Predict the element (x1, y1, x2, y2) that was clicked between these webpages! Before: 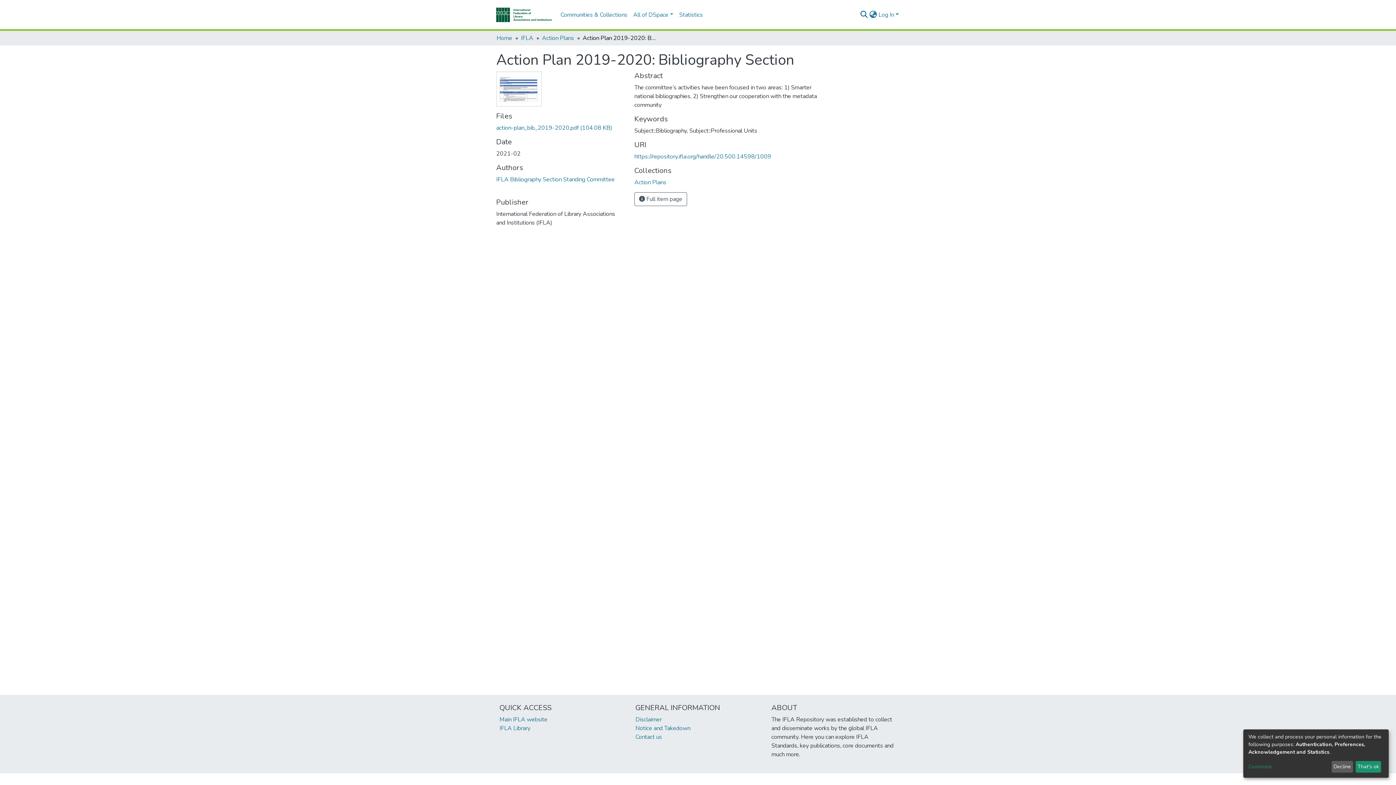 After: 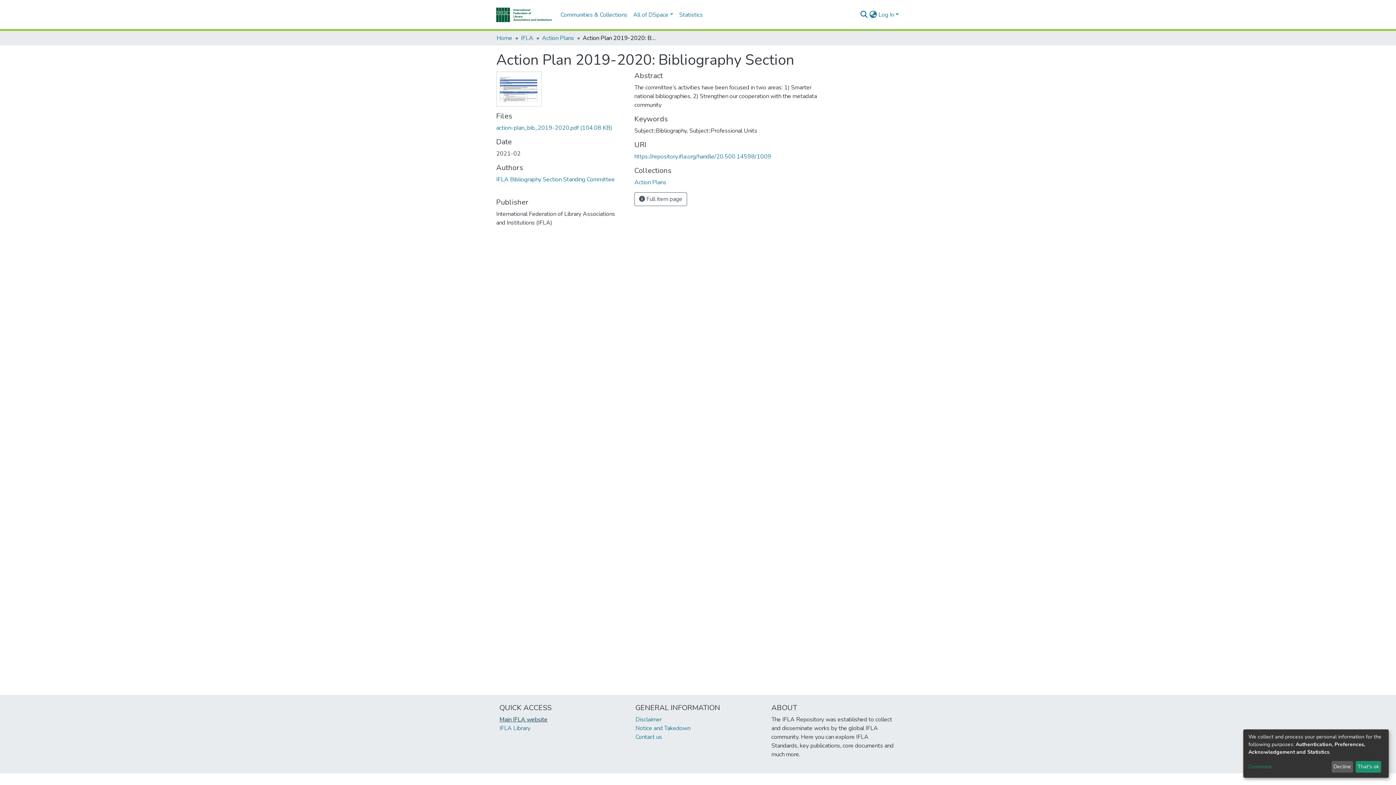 Action: bbox: (499, 716, 547, 724) label: Main IFLA website